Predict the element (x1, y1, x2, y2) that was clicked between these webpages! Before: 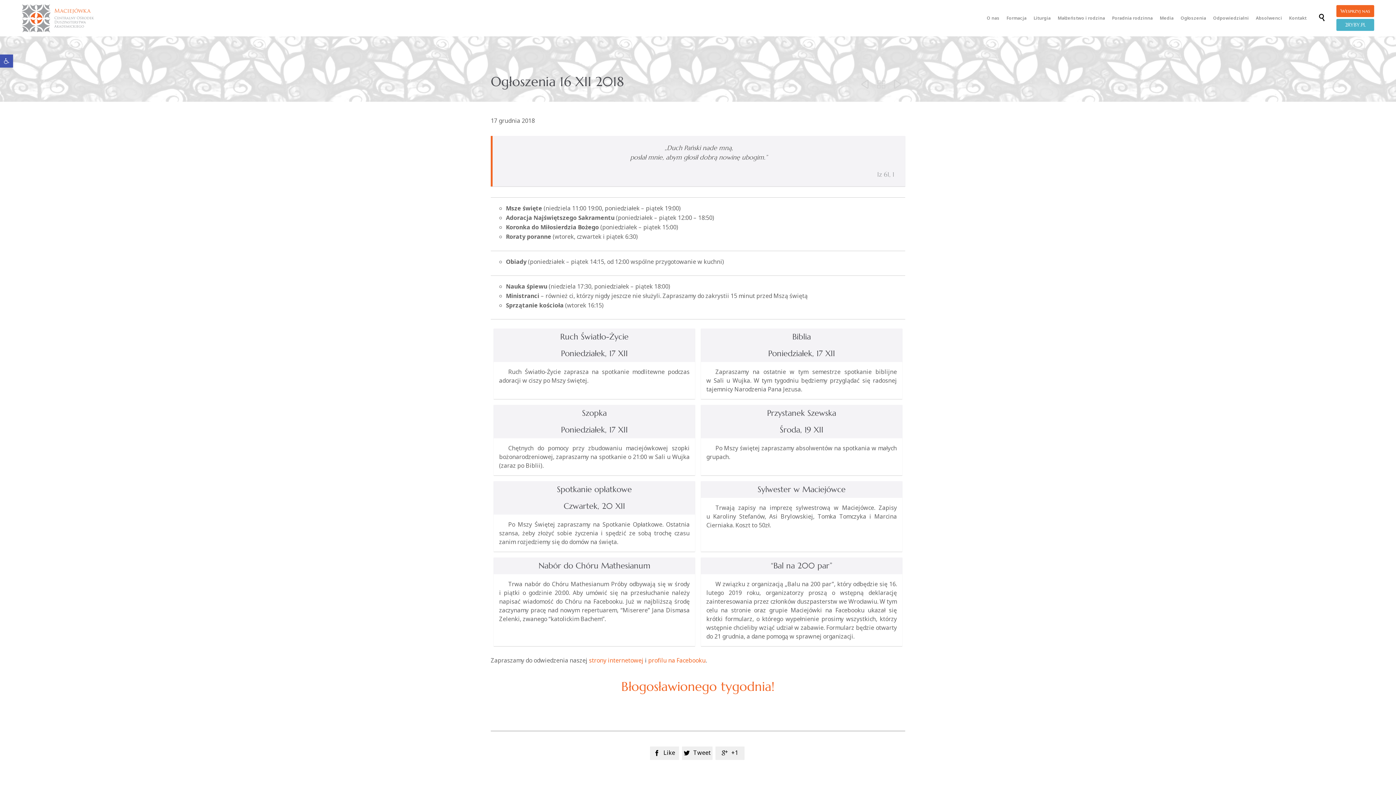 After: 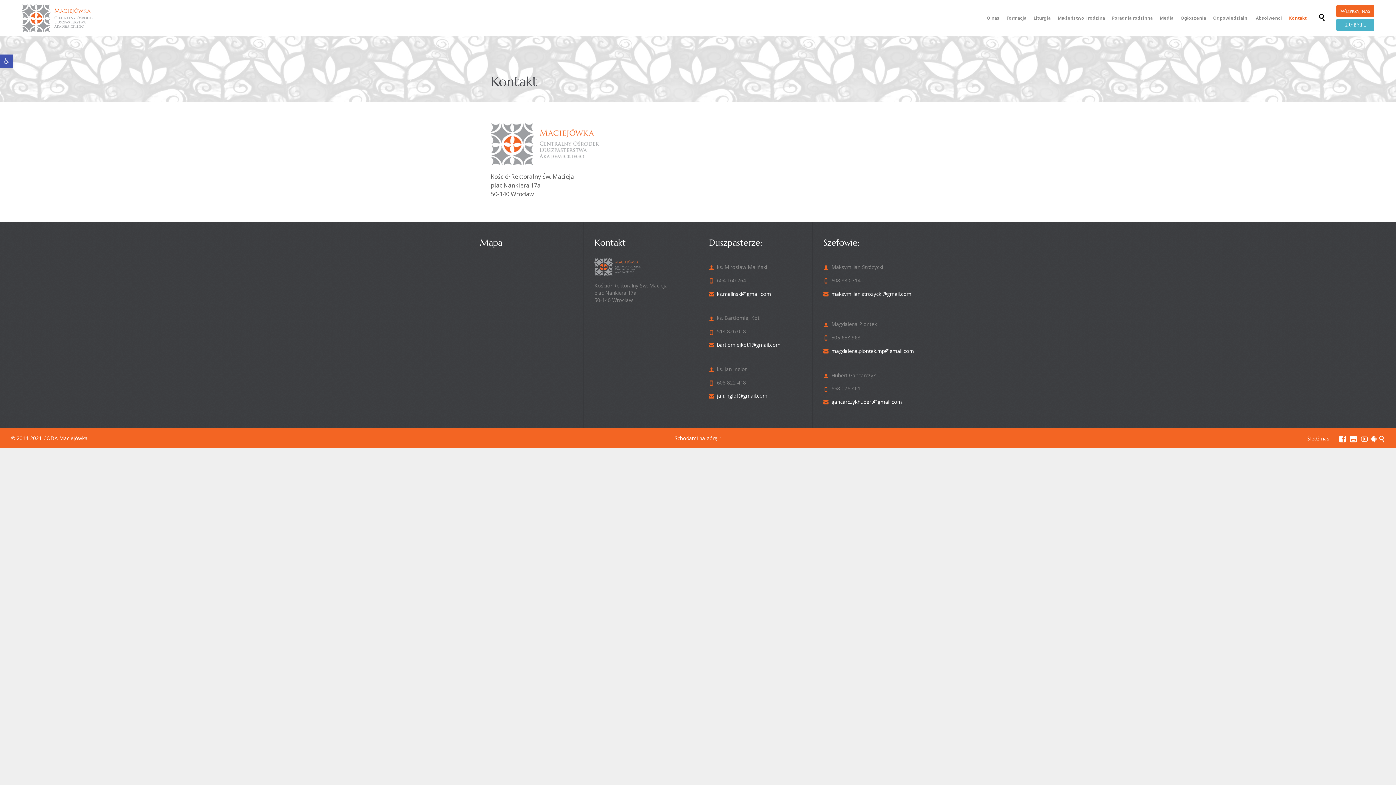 Action: label: Kontakt bbox: (1286, 14, 1309, 23)